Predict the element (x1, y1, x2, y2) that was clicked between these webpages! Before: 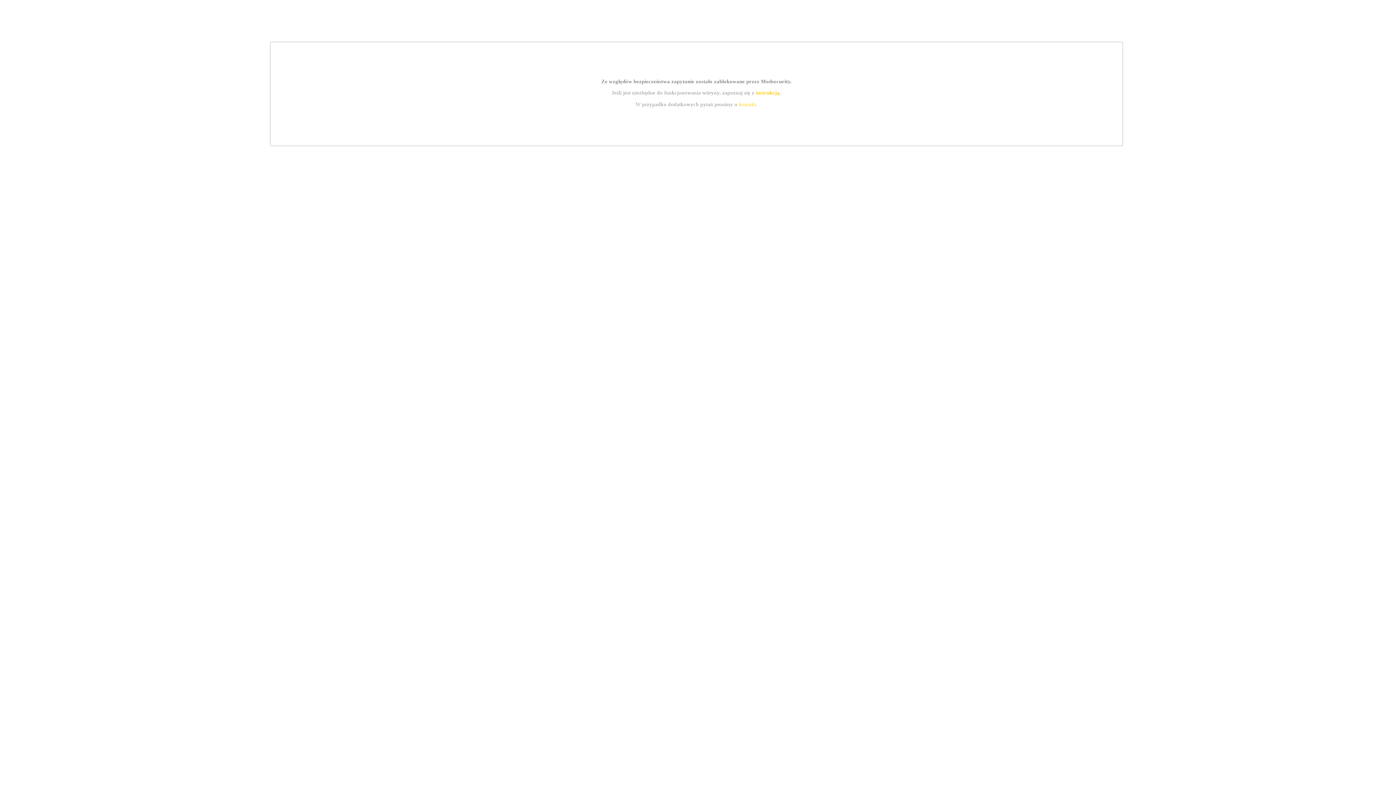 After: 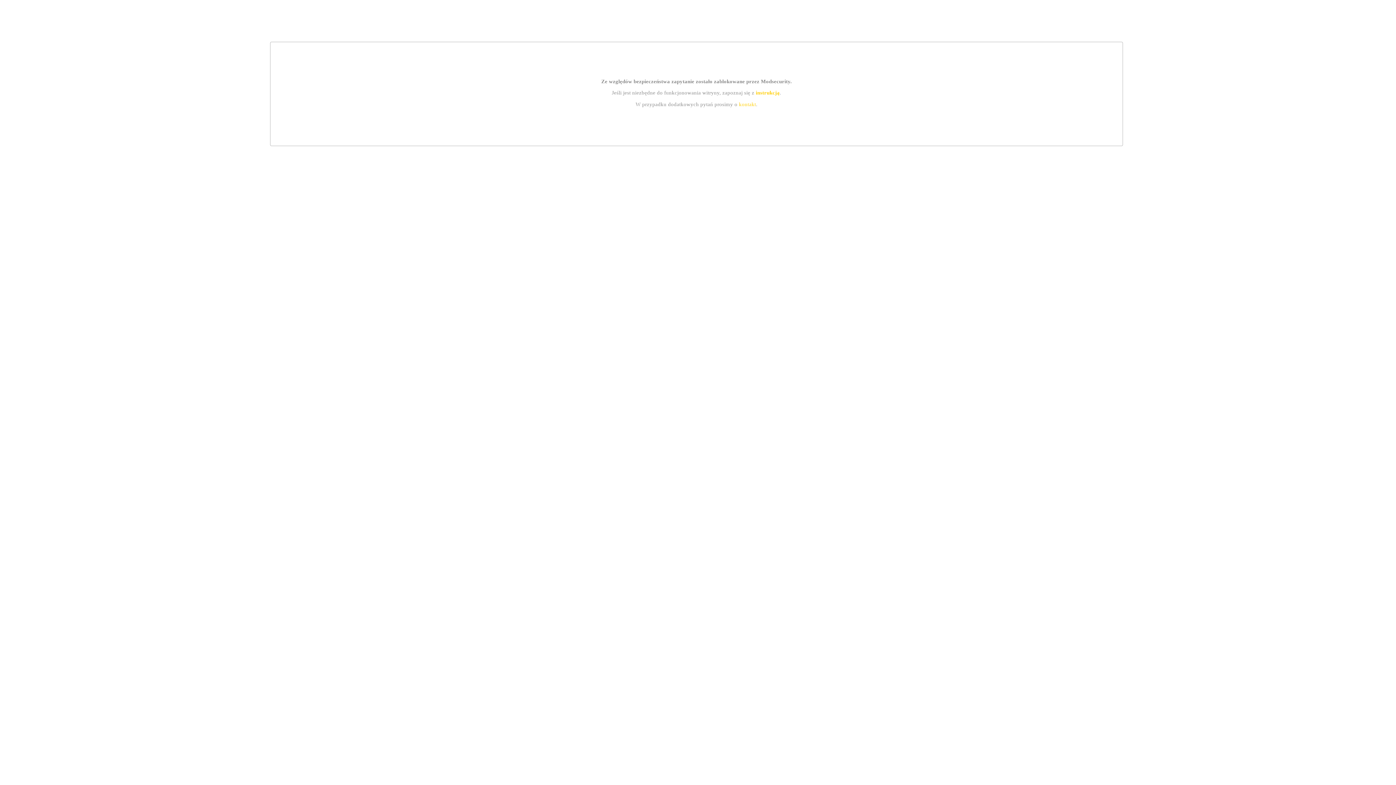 Action: bbox: (755, 89, 779, 95) label: instrukcją